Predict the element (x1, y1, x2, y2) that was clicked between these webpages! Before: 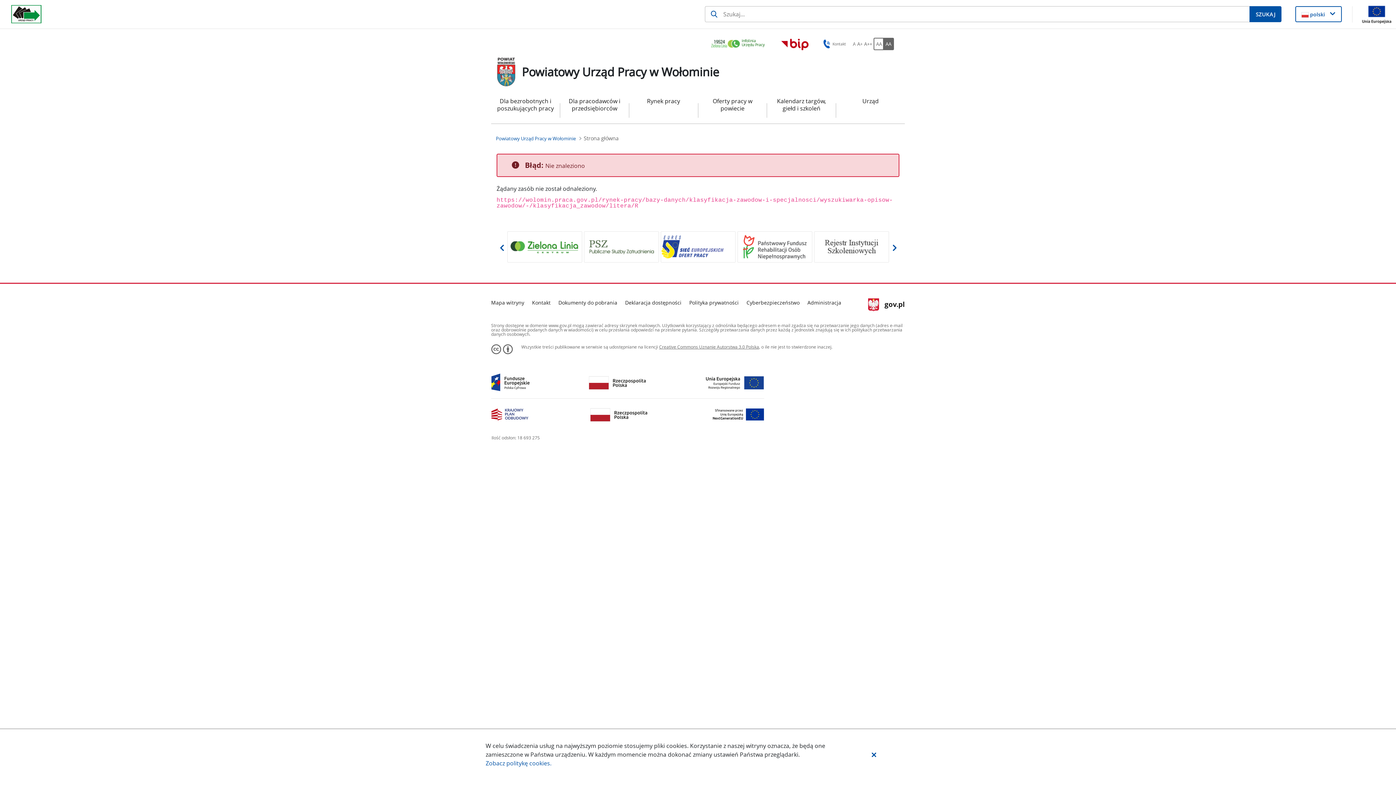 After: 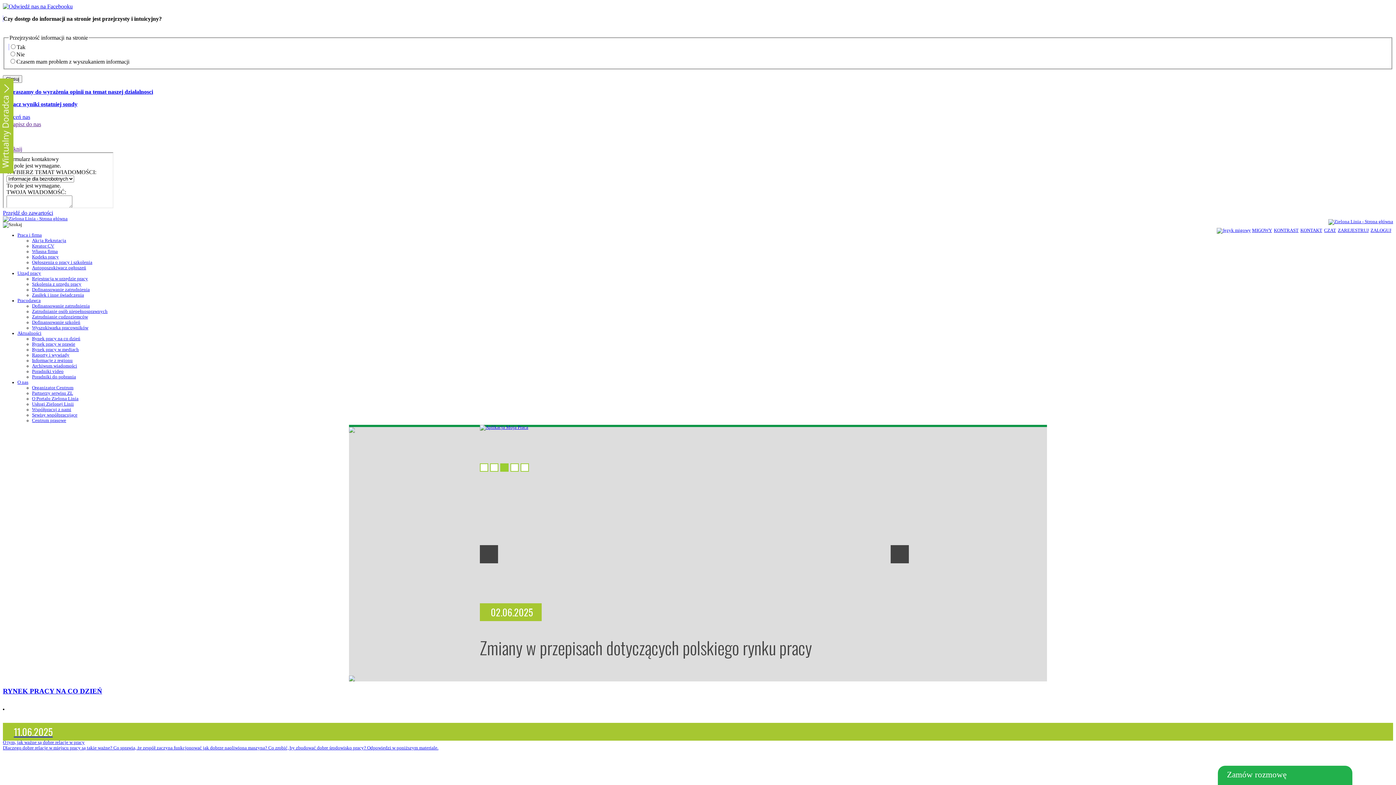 Action: bbox: (710, 37, 769, 50) label: Infolinia Urzędu Pracy